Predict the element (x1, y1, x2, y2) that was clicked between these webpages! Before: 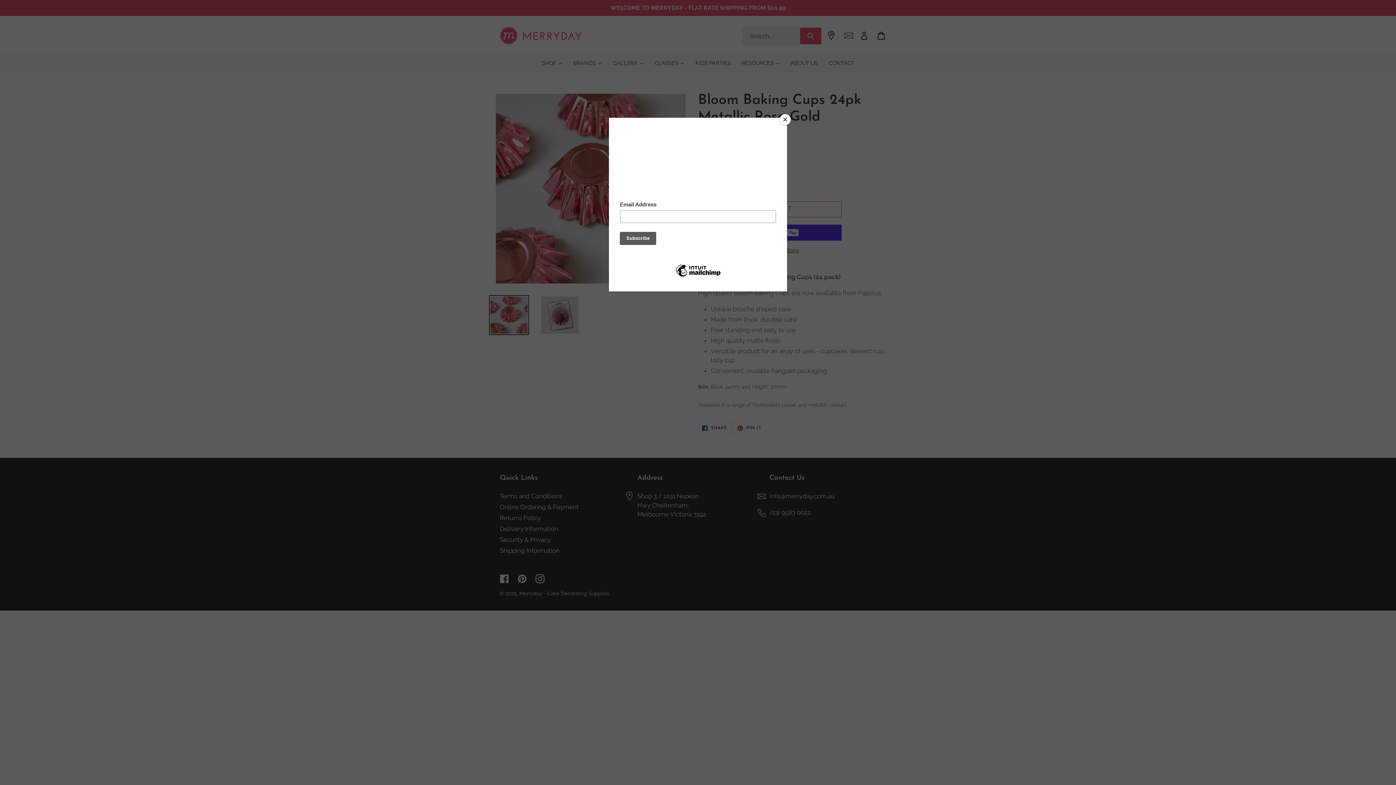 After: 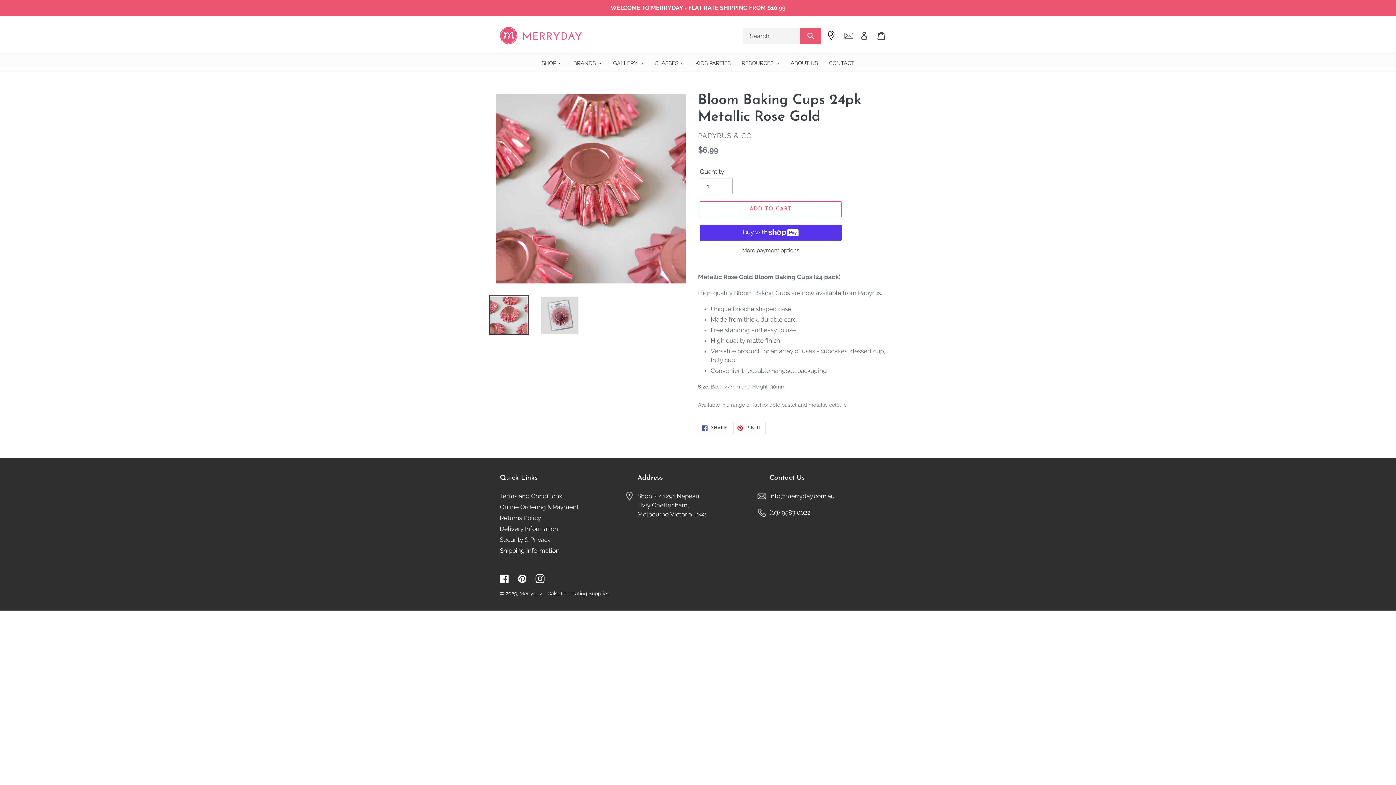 Action: label: Close bbox: (780, 114, 790, 125)